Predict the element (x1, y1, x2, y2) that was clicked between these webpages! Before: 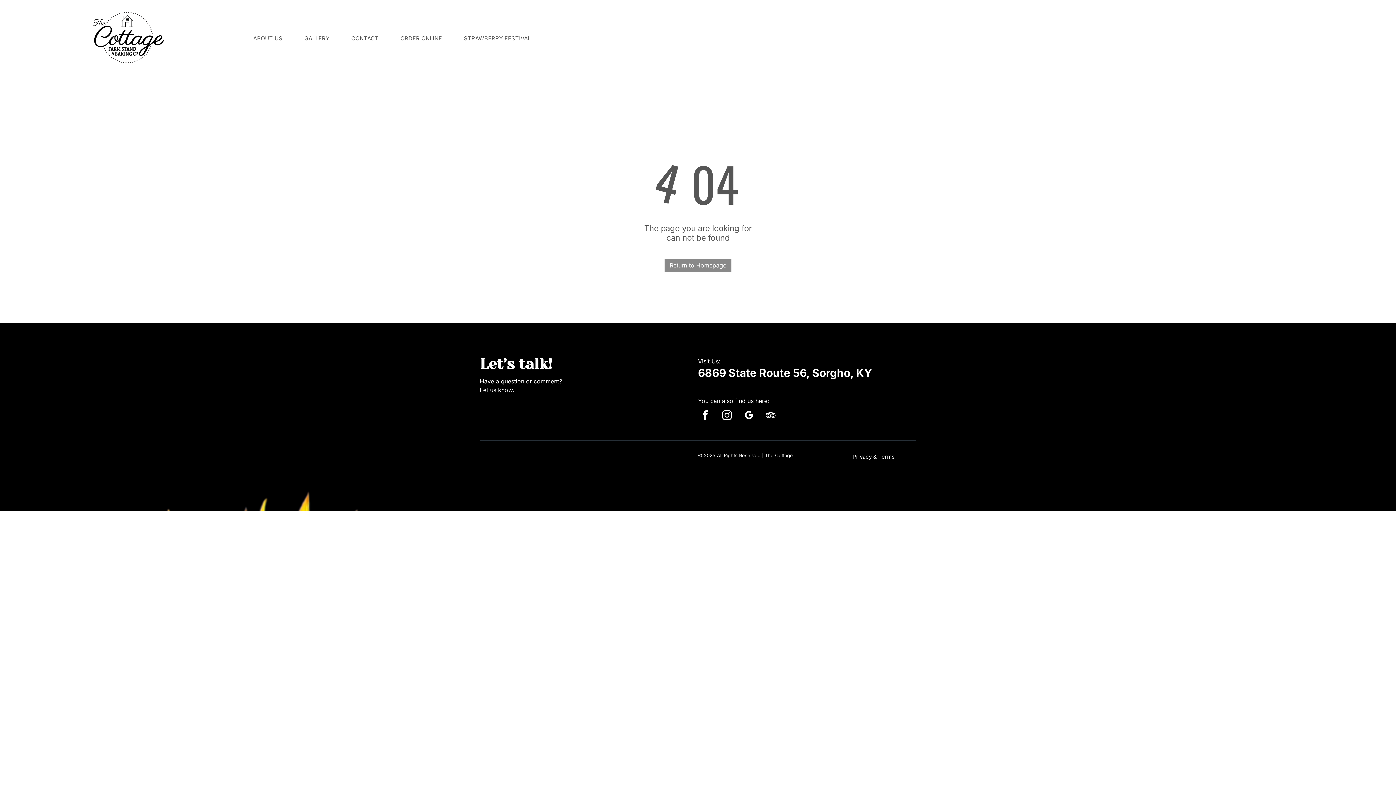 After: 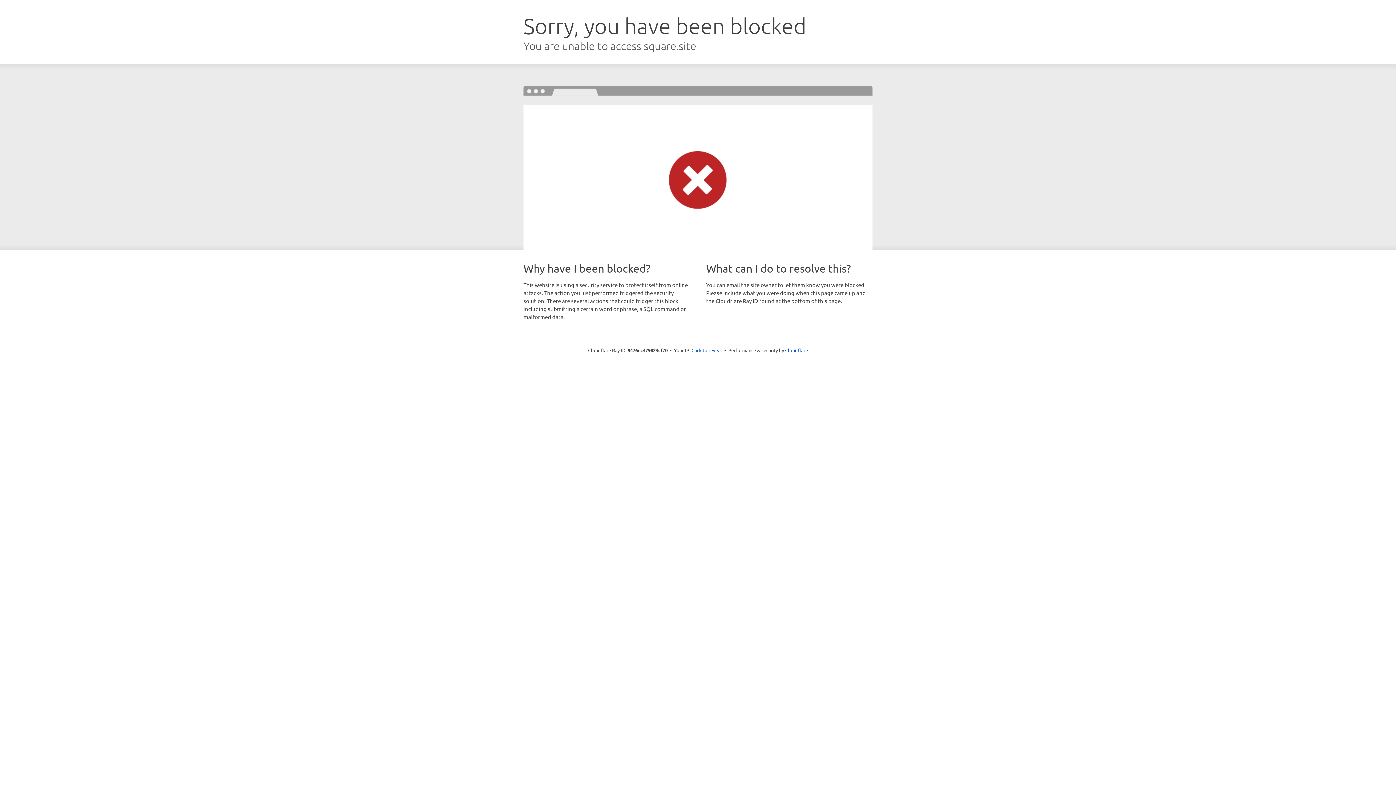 Action: bbox: (389, 25, 453, 50) label: ORDER ONLINE